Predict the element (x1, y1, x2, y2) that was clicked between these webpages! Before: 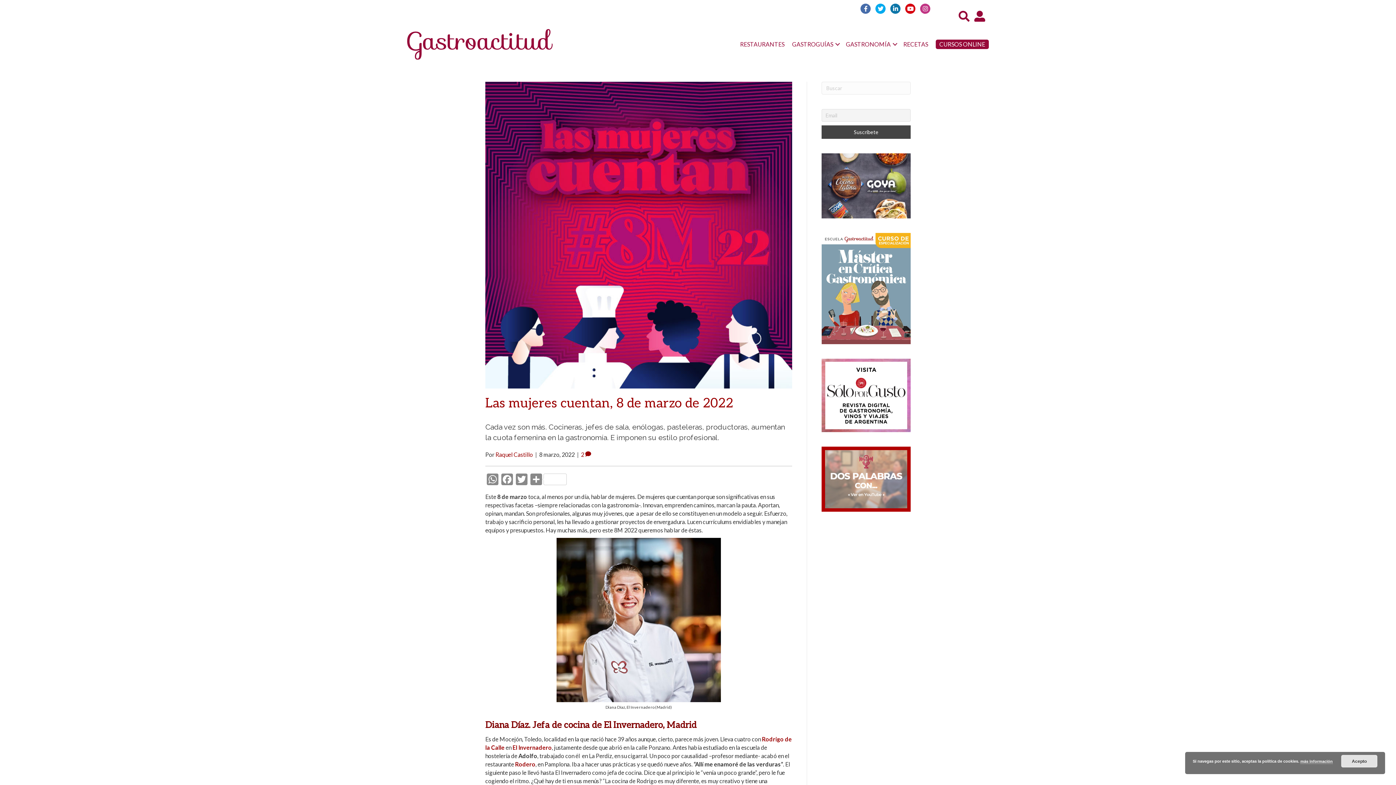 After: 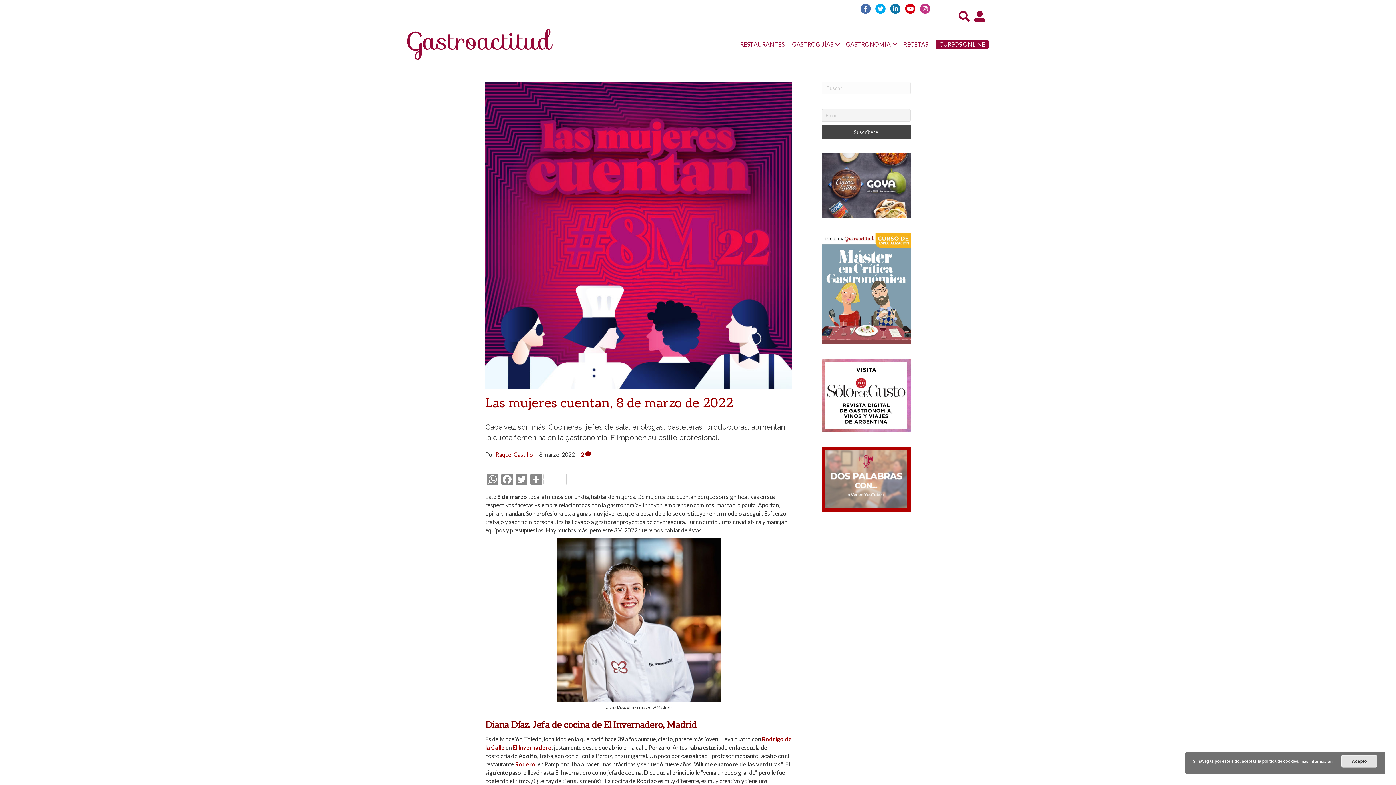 Action: bbox: (821, 475, 910, 481)